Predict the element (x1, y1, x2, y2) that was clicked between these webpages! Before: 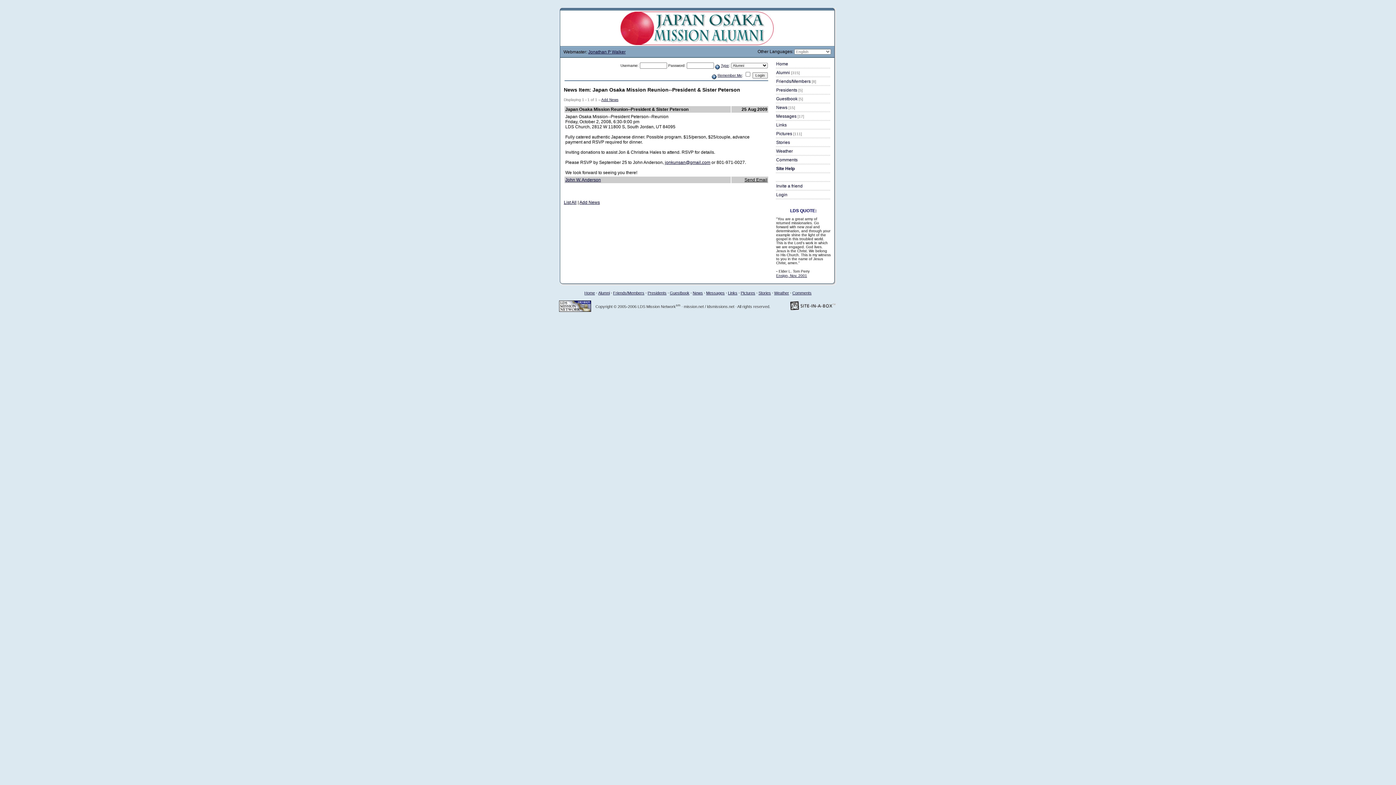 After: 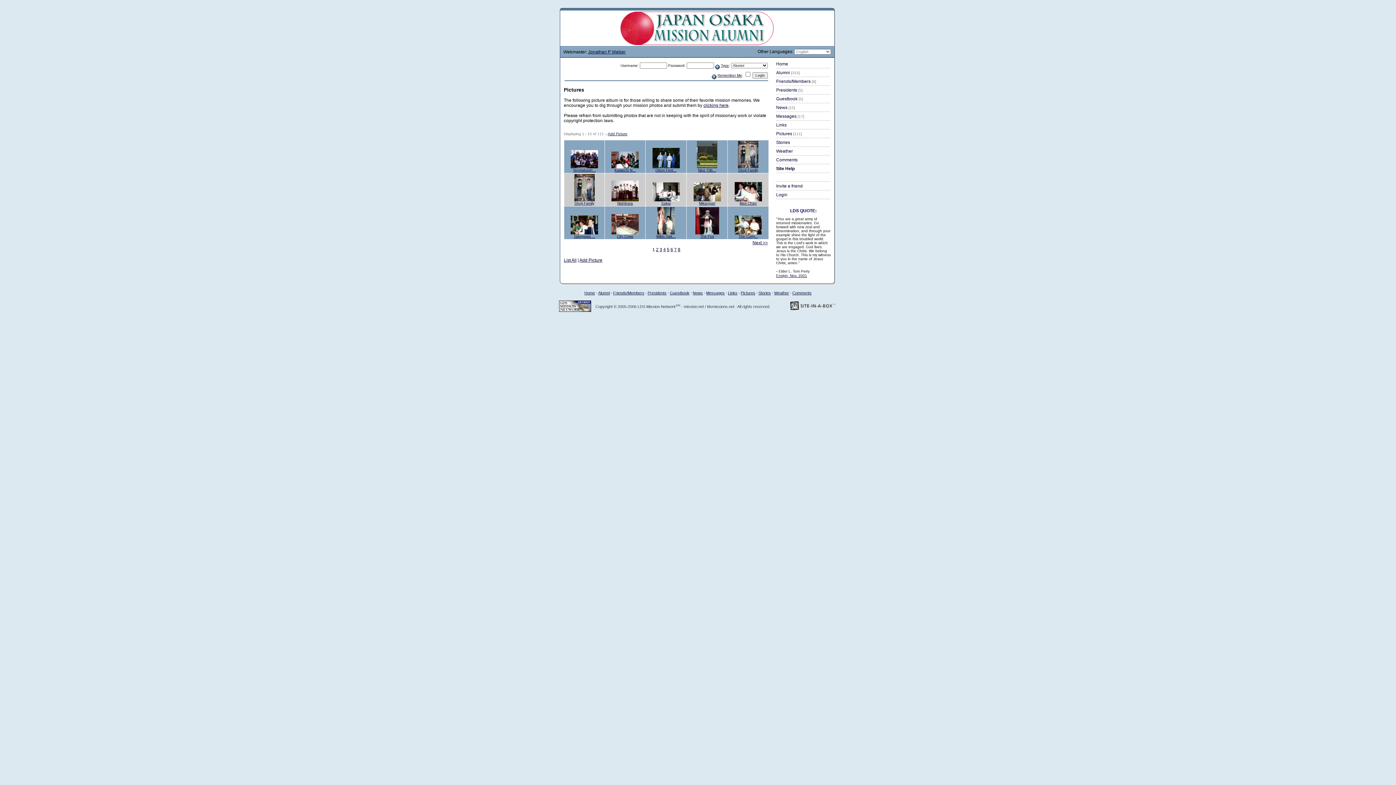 Action: label: Pictures [111] bbox: (776, 131, 802, 136)